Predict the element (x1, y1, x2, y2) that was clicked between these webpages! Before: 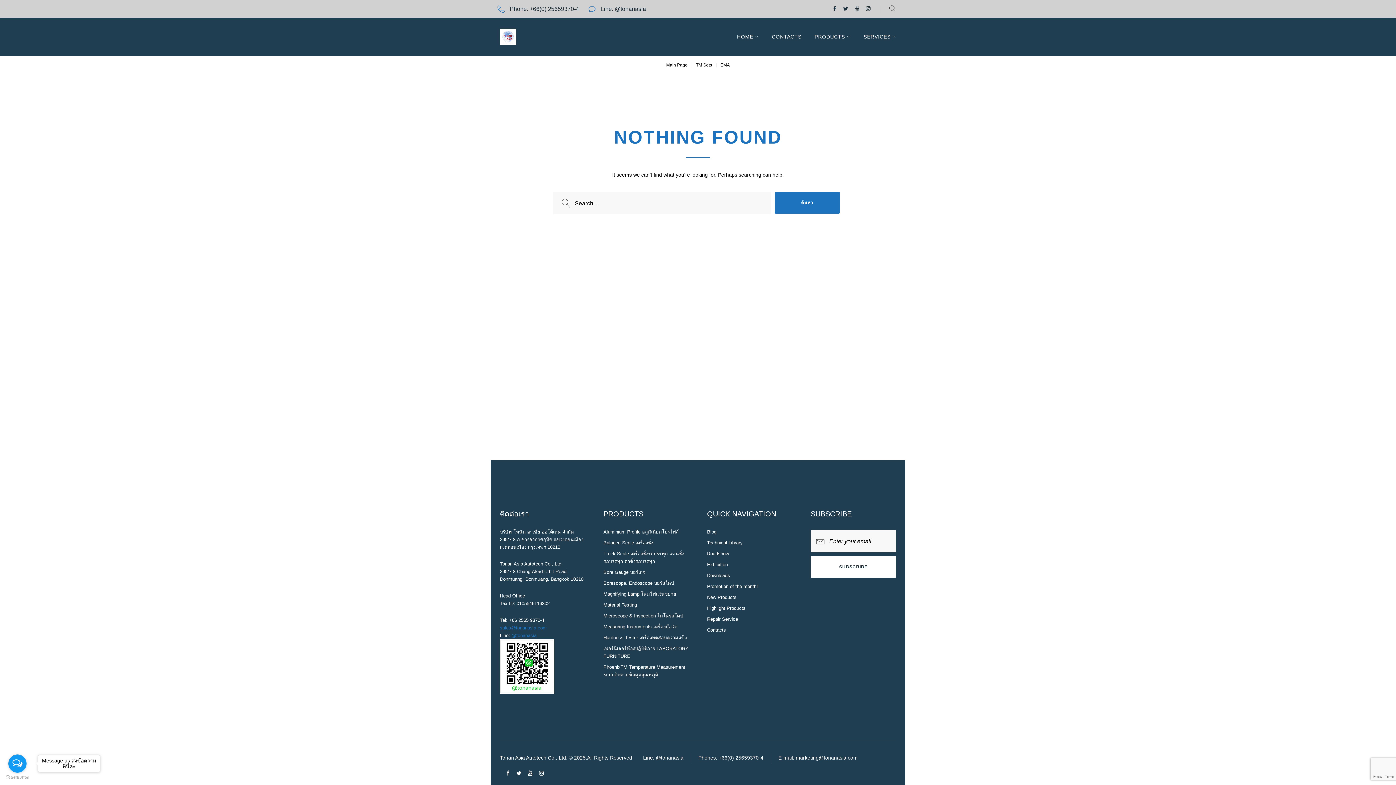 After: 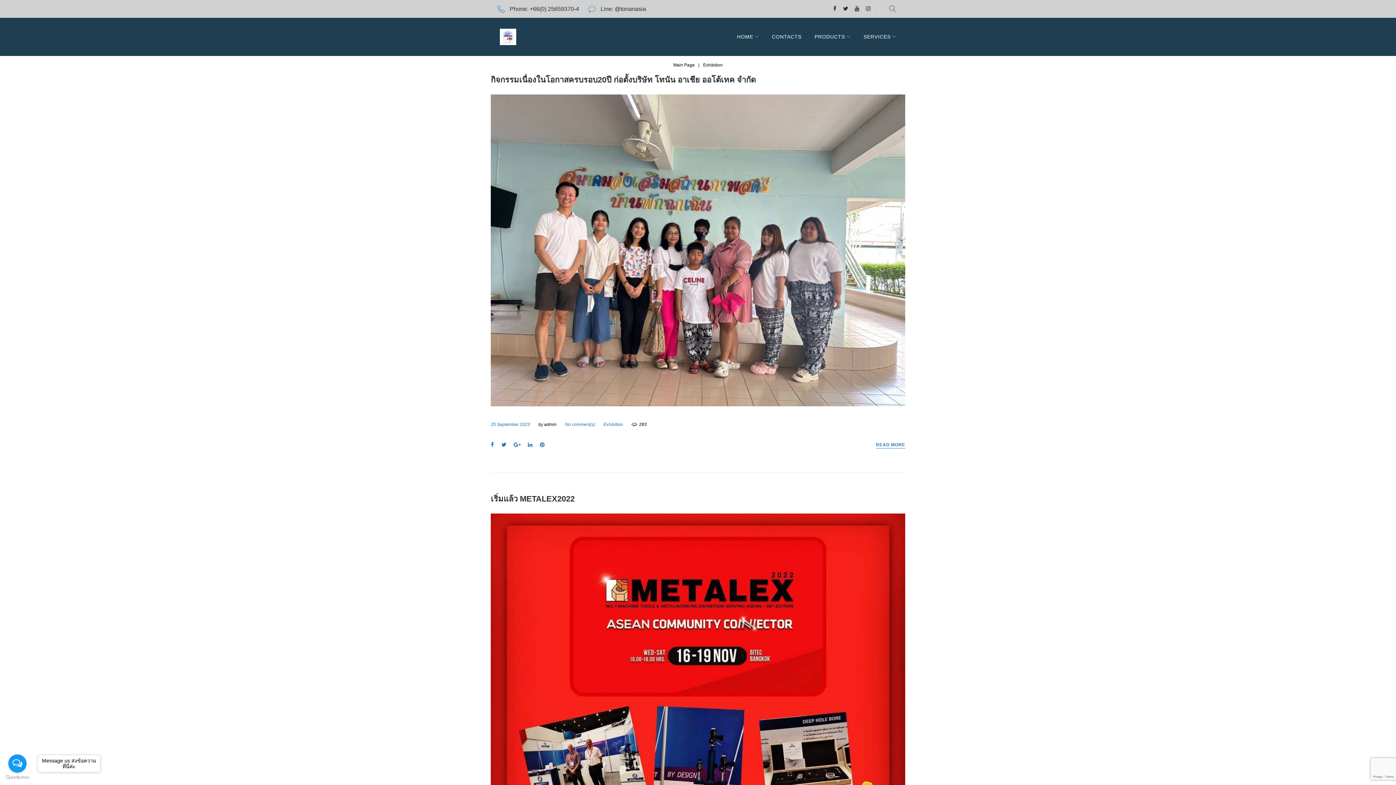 Action: label: Exhibition bbox: (707, 562, 728, 567)